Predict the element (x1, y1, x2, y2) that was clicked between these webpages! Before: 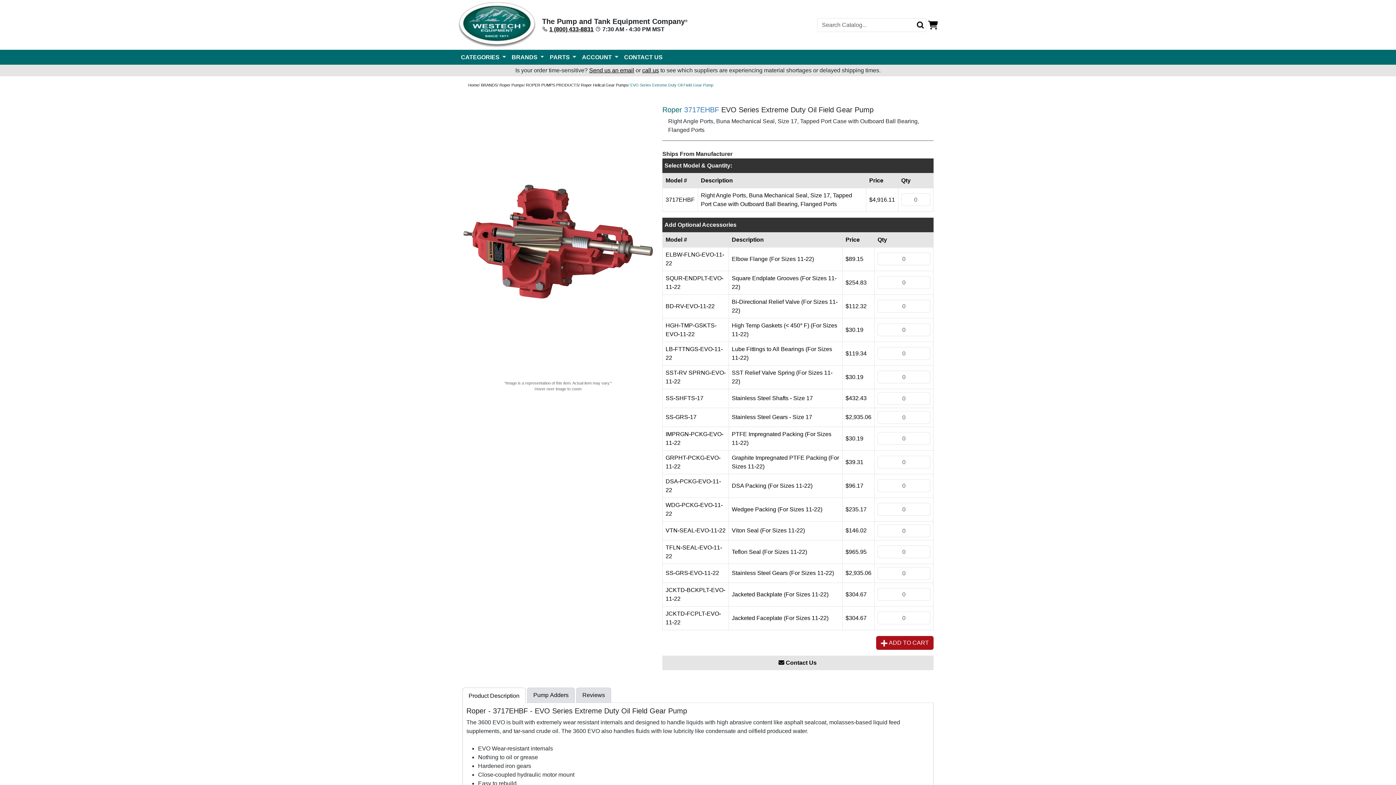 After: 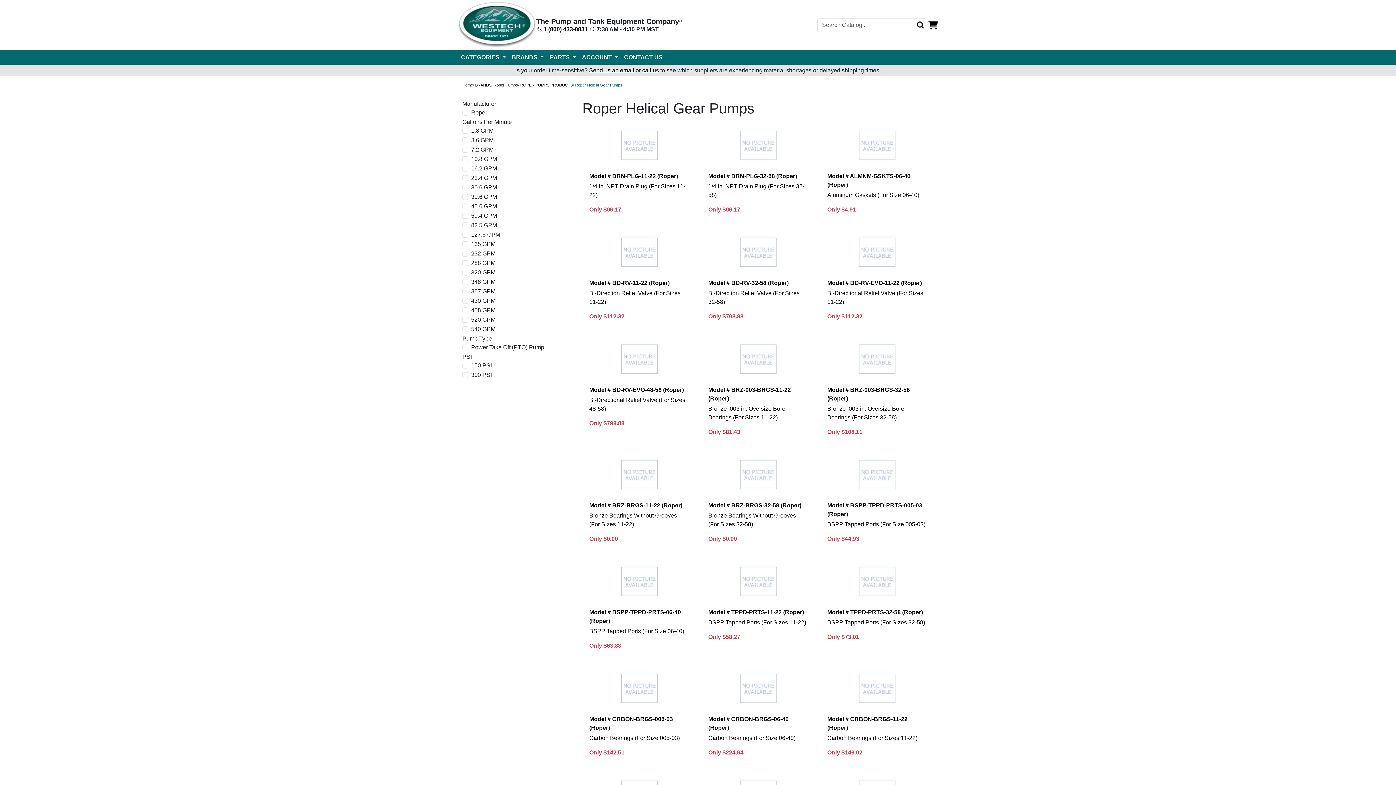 Action: label: Roper Helical Gear Pumps bbox: (581, 82, 628, 87)